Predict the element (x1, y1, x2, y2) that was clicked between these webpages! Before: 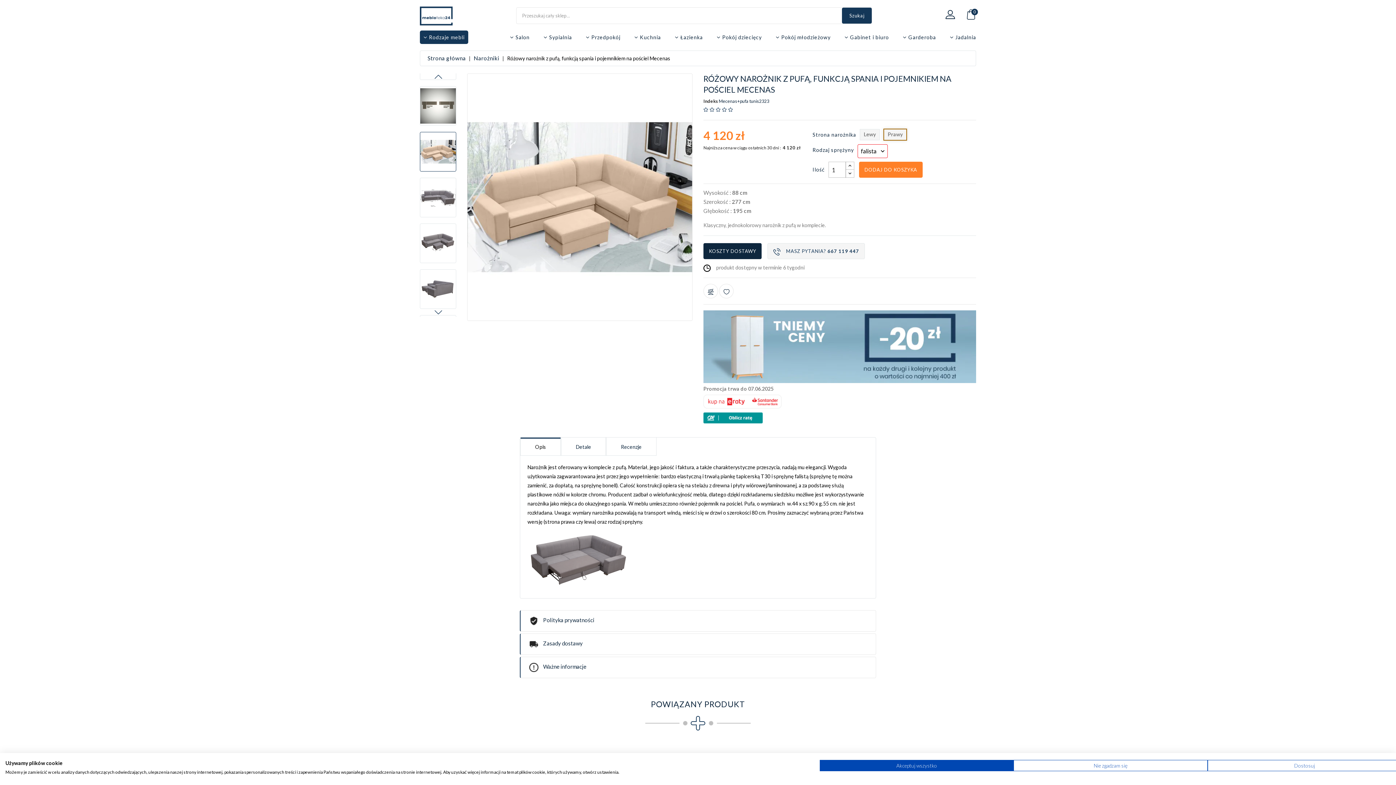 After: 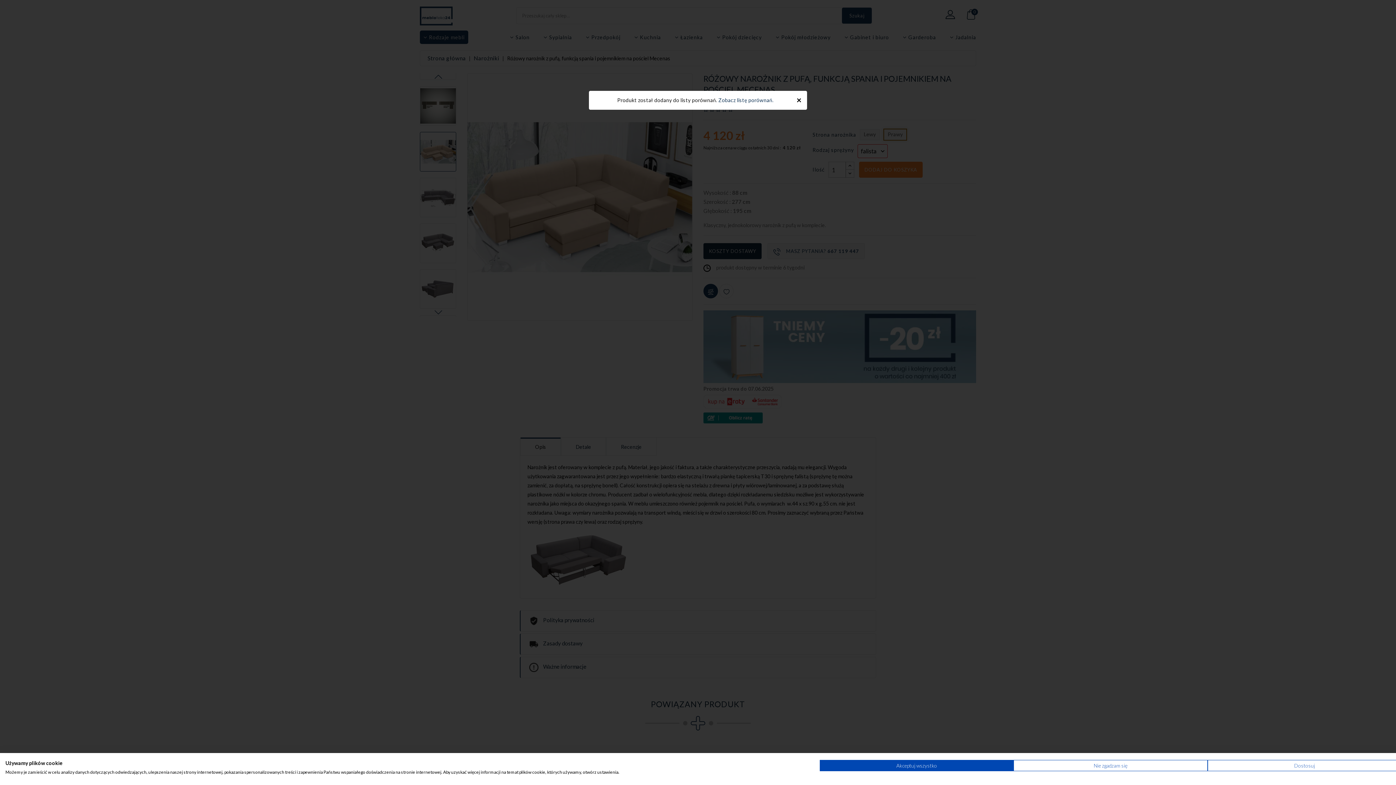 Action: bbox: (703, 284, 718, 298)